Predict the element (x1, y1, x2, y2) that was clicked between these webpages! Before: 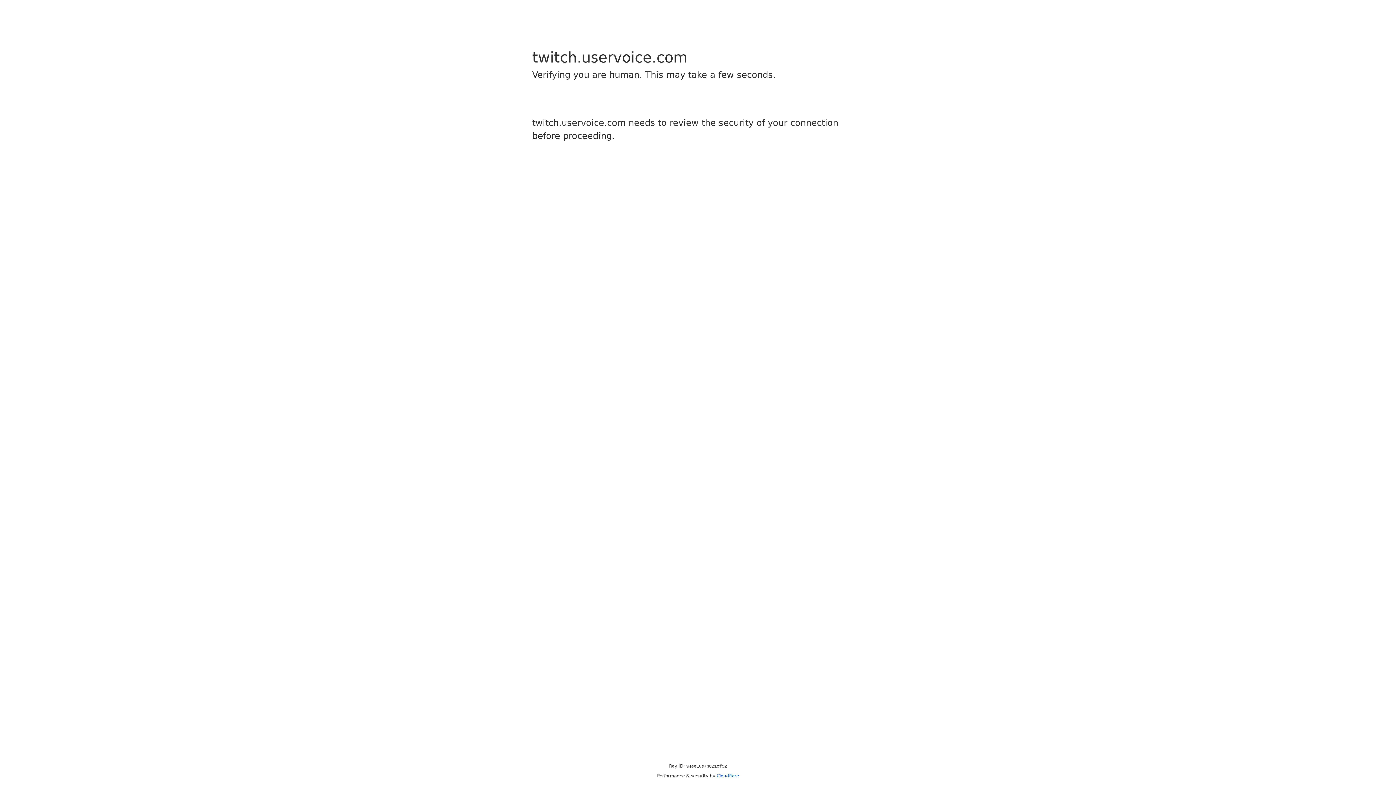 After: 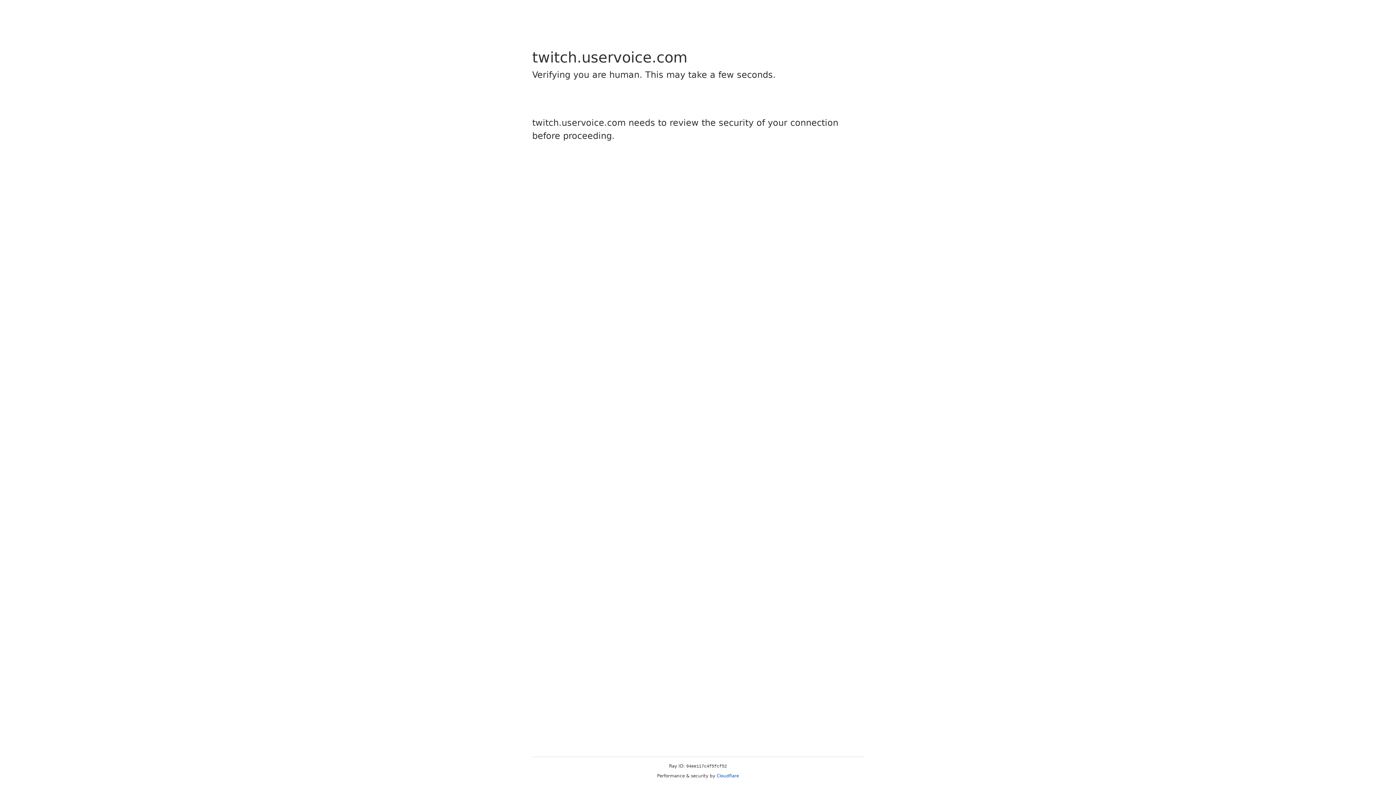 Action: label: Cloudflare bbox: (716, 773, 739, 778)